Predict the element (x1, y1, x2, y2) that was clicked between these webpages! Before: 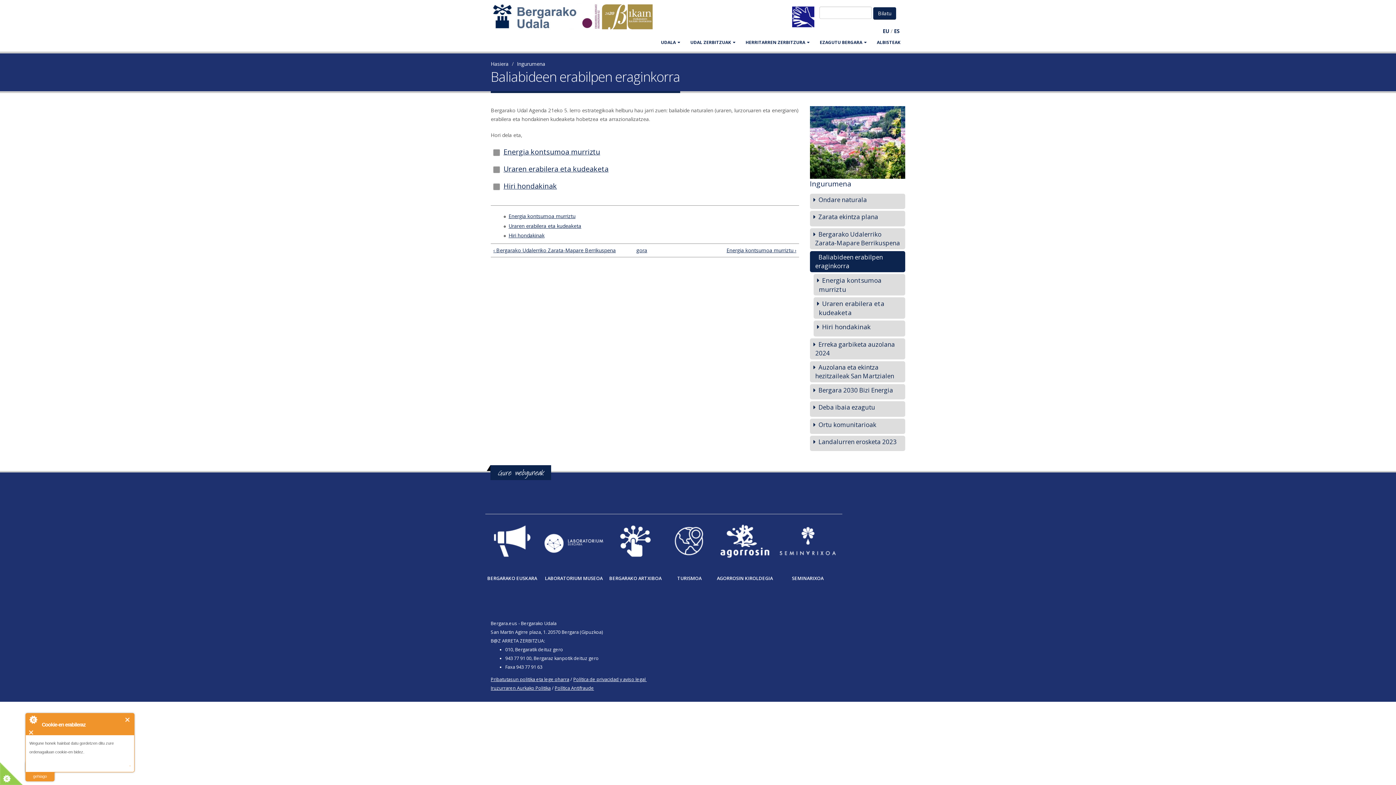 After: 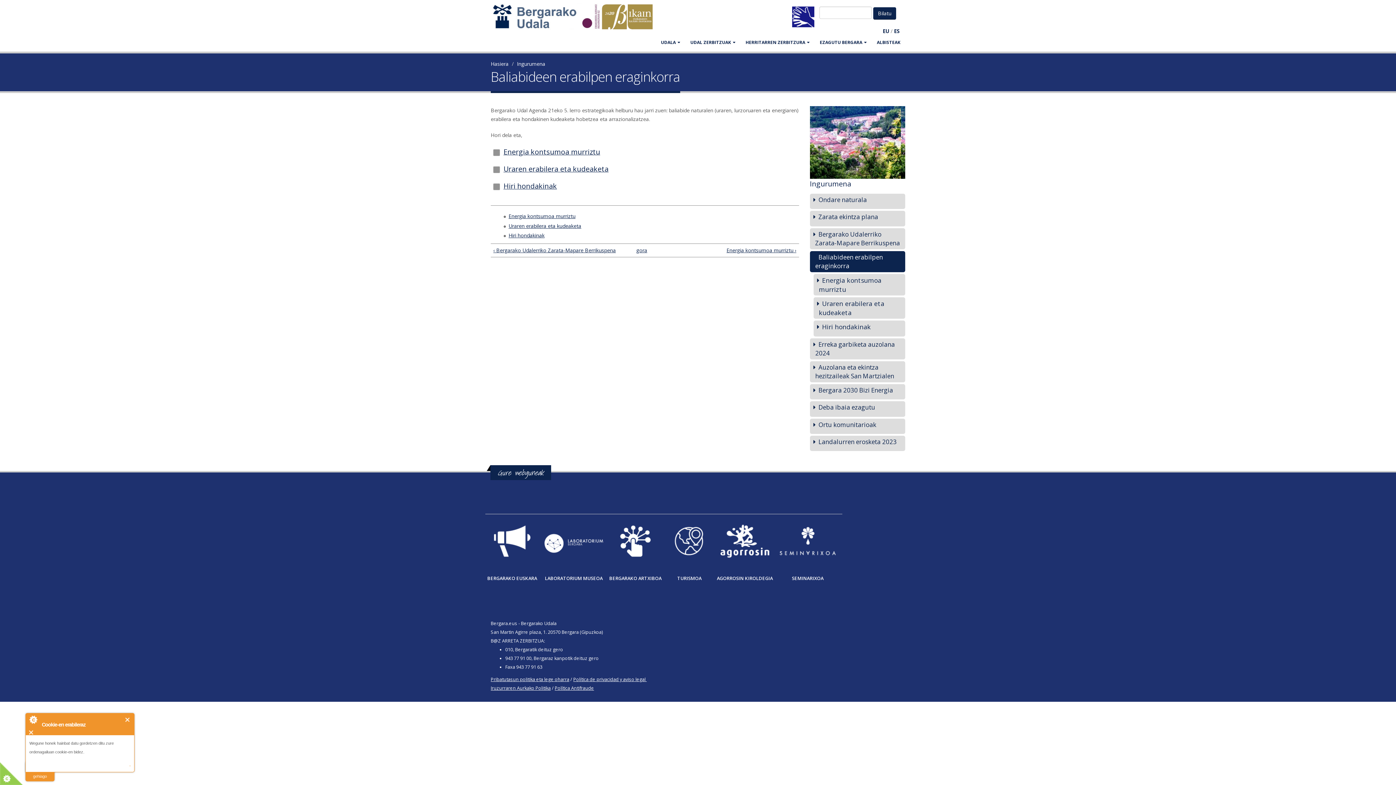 Action: bbox: (539, 514, 608, 568)